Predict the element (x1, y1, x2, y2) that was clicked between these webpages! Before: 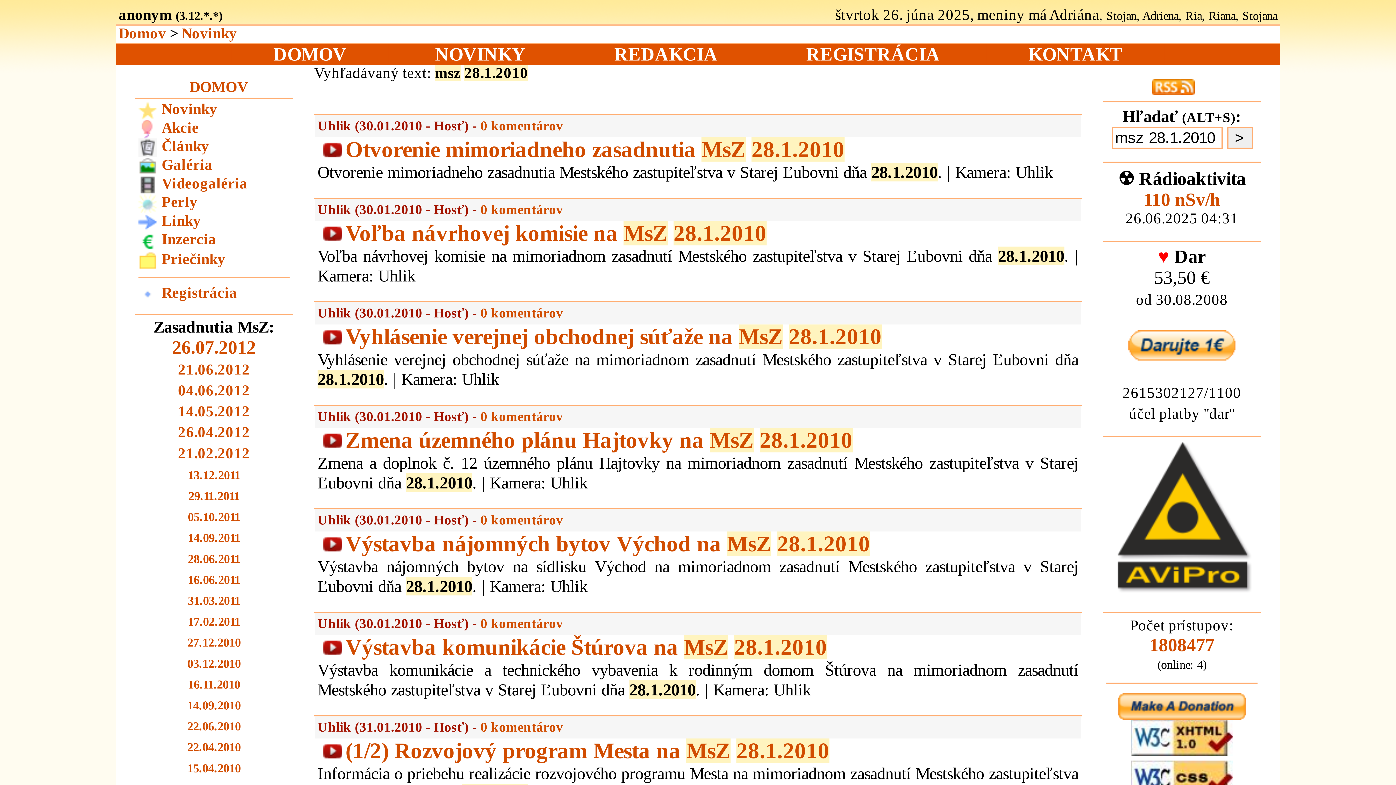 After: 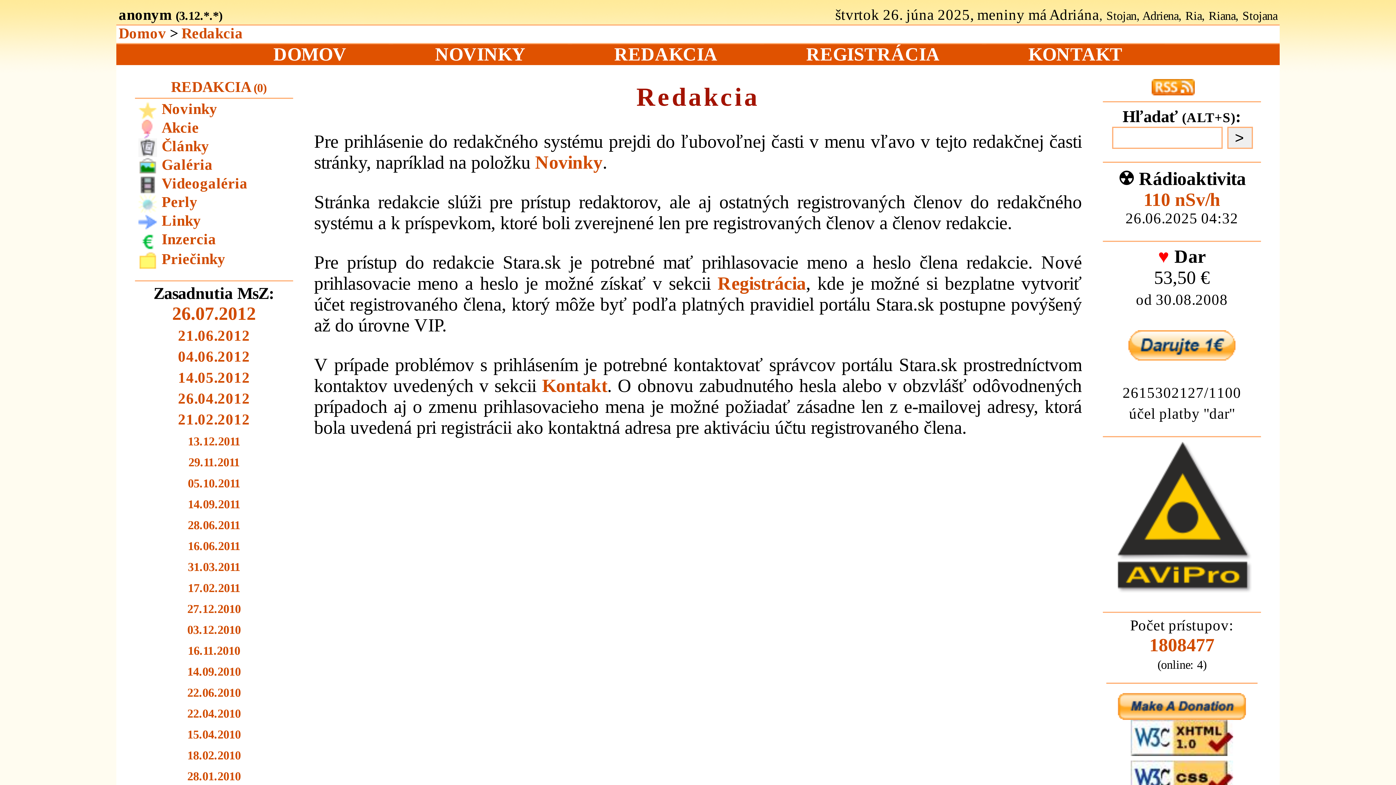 Action: label: REDAKCIA bbox: (572, 44, 759, 64)